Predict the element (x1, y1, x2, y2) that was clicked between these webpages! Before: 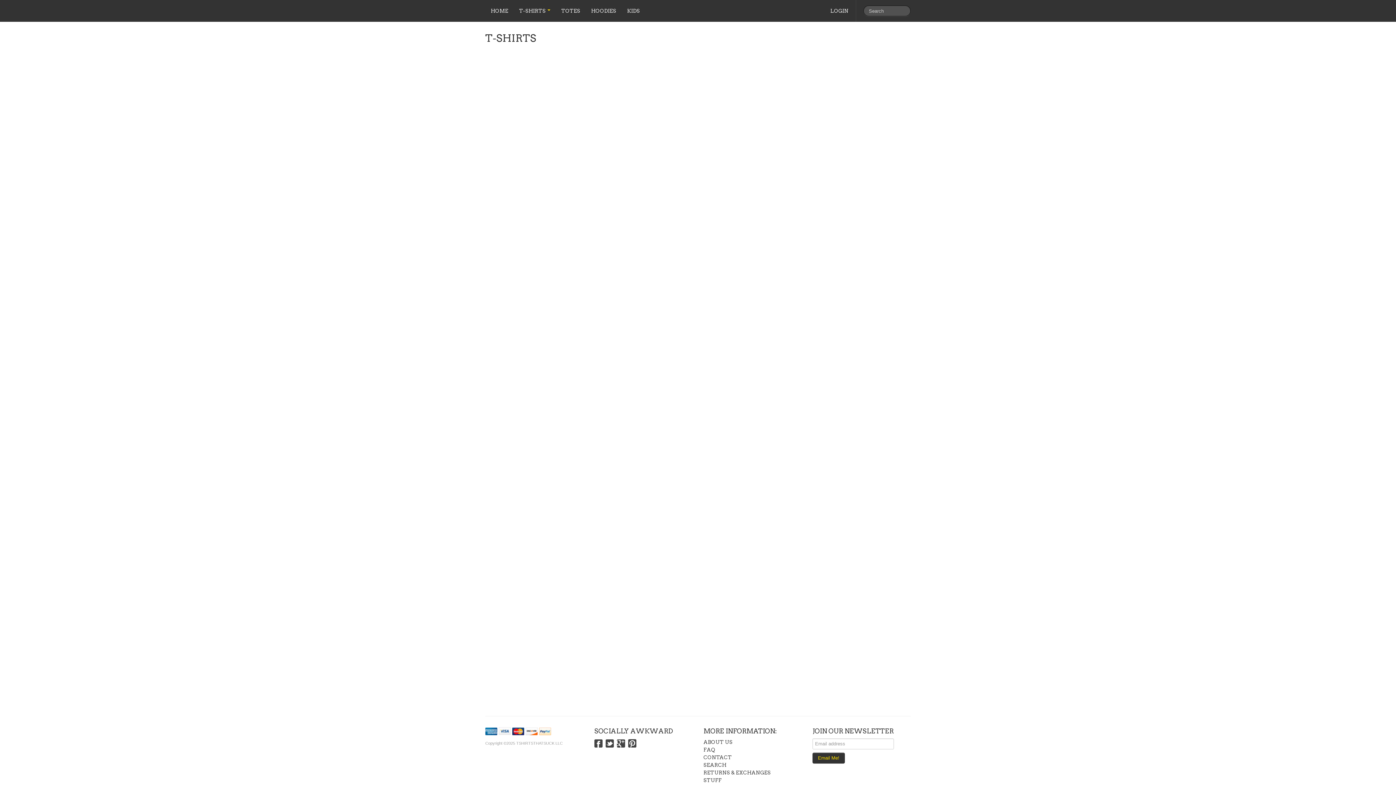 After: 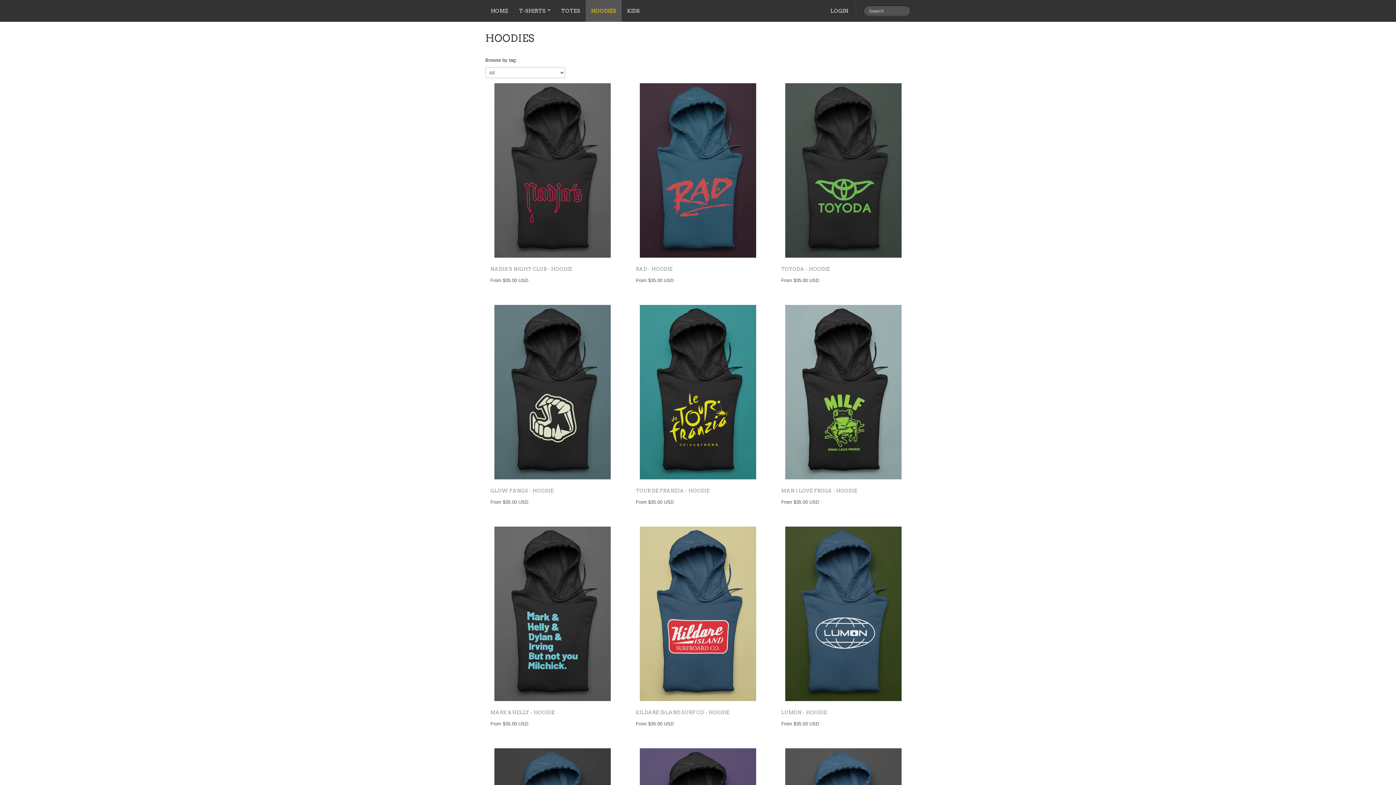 Action: label: HOODIES bbox: (585, 0, 621, 21)